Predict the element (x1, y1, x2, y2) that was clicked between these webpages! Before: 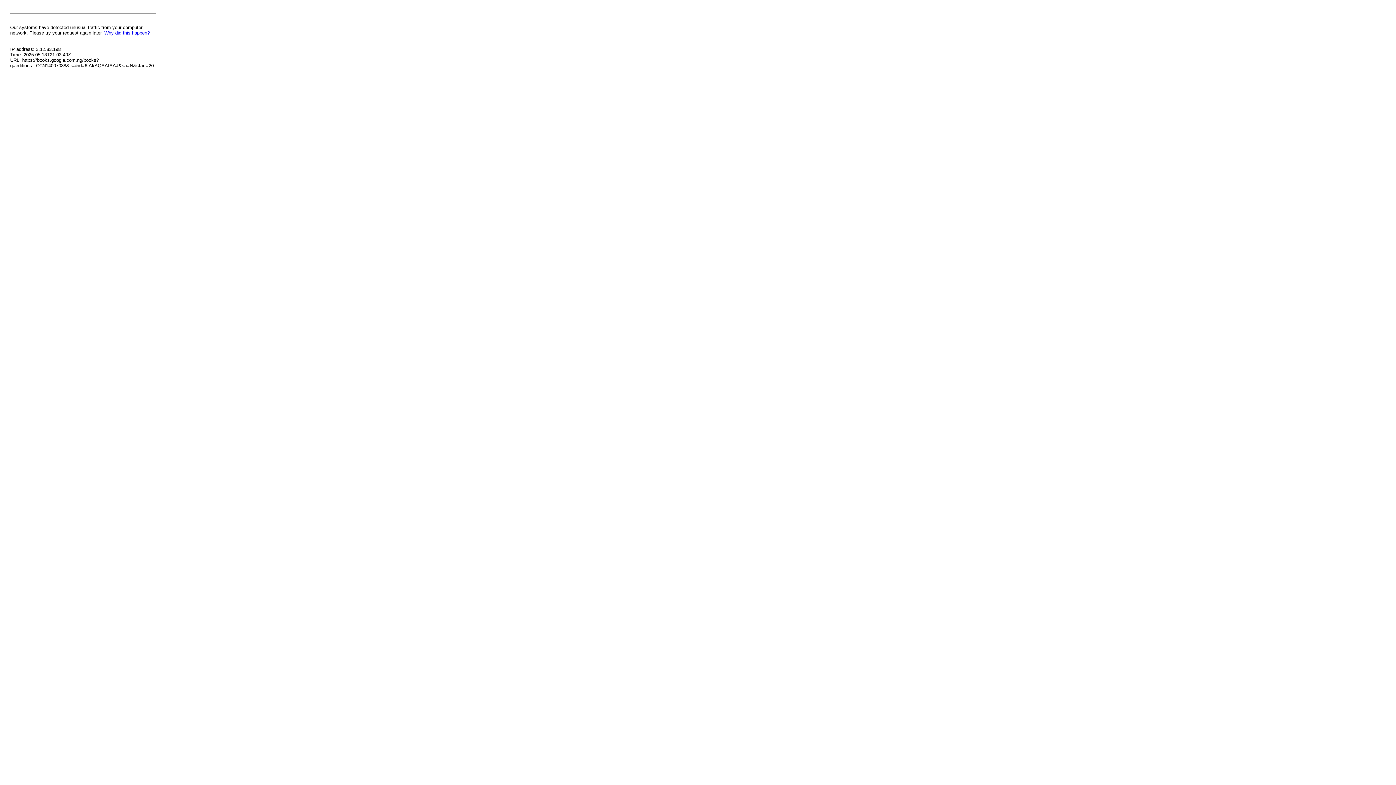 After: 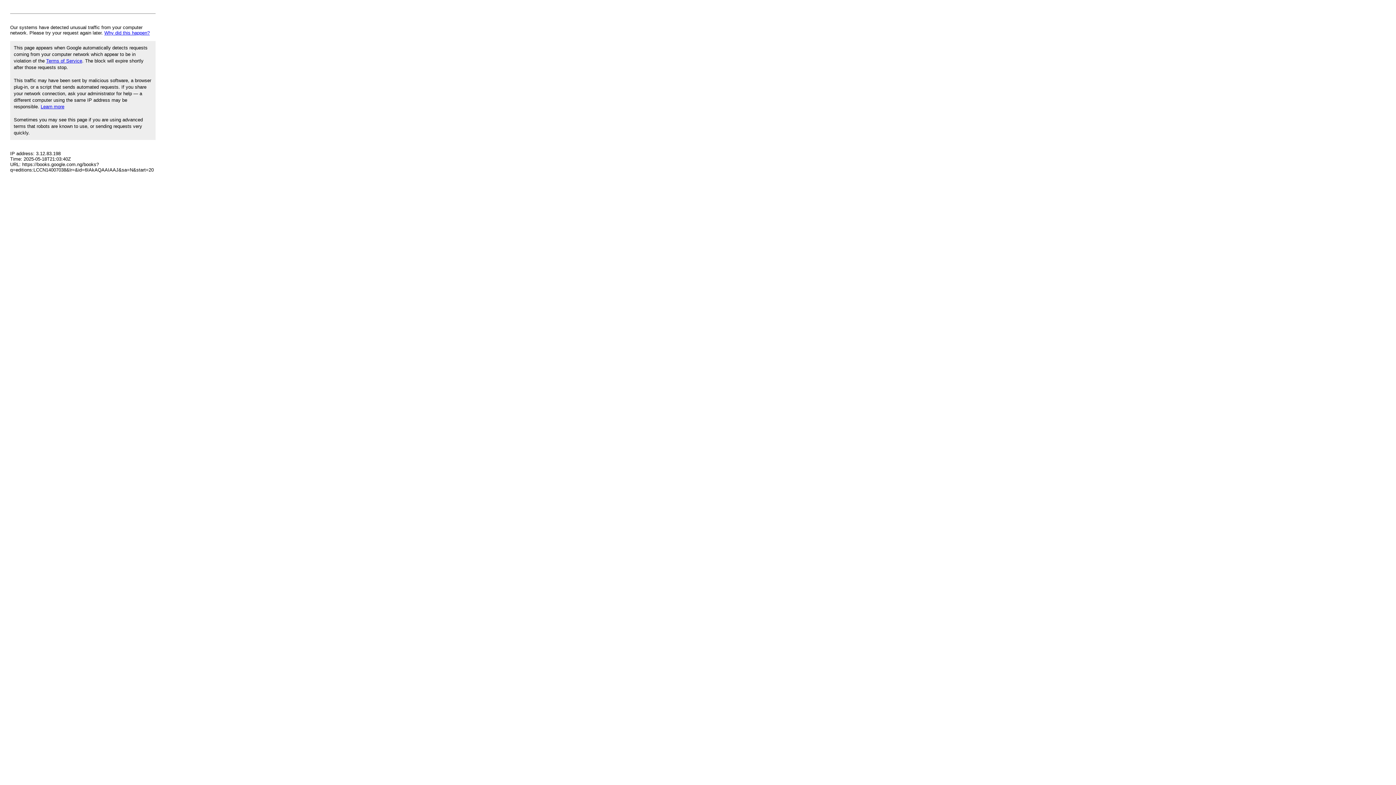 Action: bbox: (104, 30, 149, 35) label: Why did this happen?